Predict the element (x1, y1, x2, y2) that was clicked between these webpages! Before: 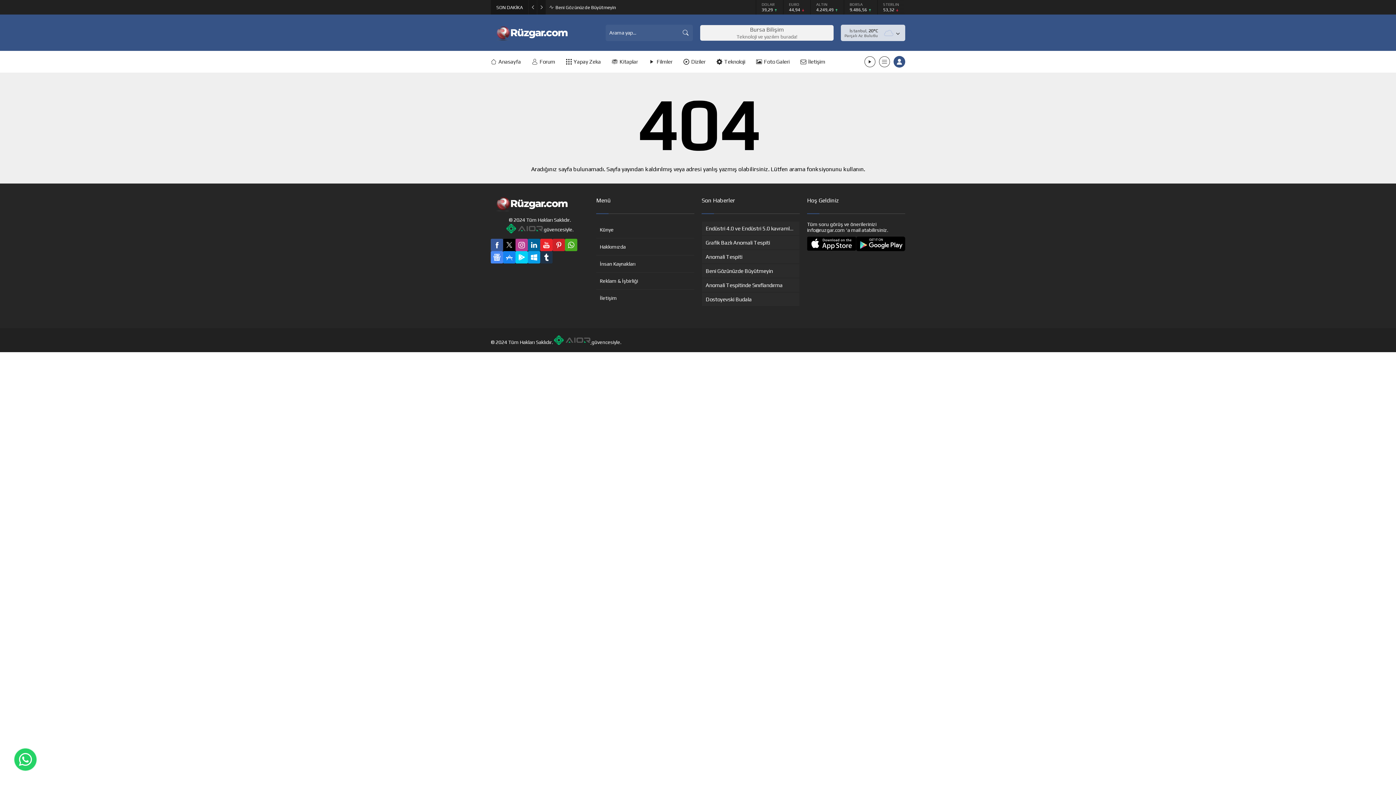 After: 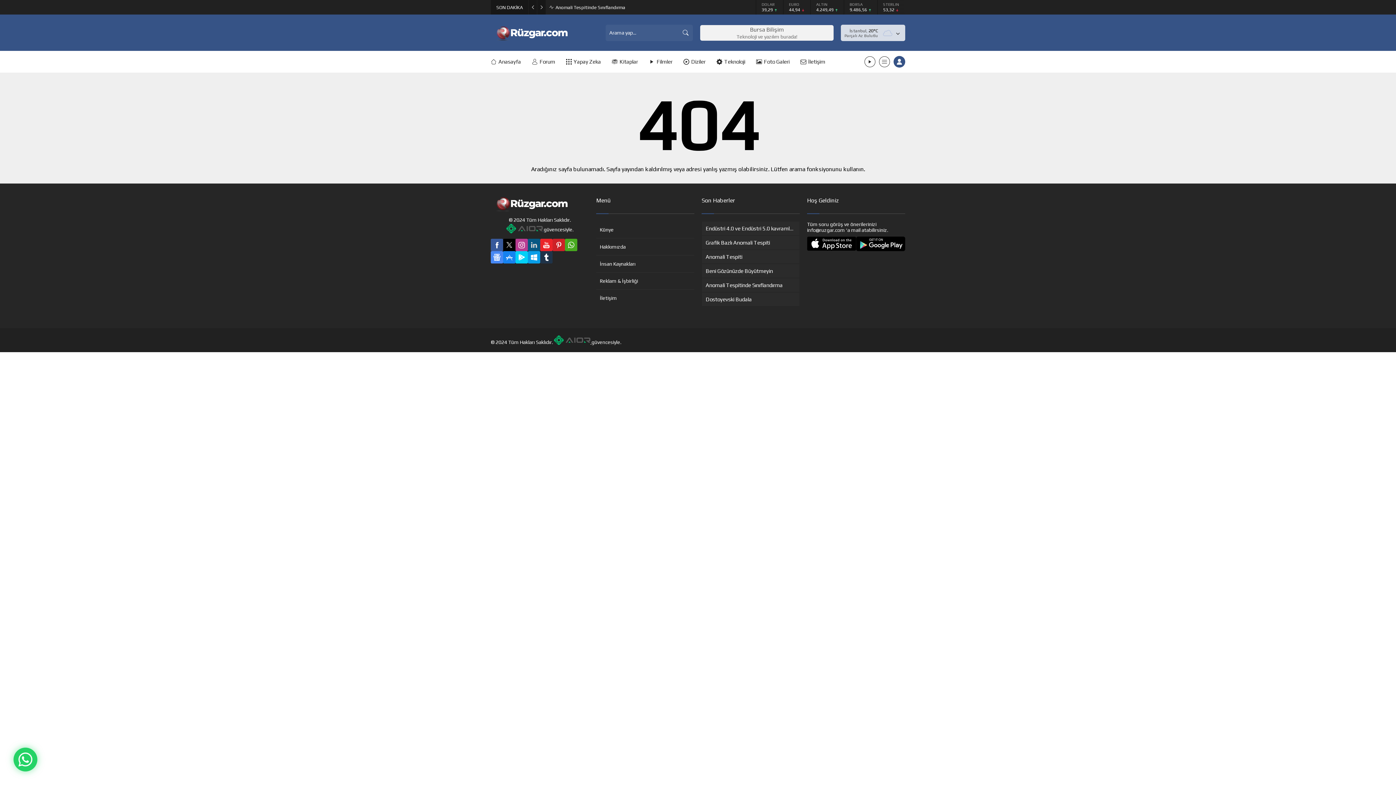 Action: bbox: (528, 239, 540, 251)